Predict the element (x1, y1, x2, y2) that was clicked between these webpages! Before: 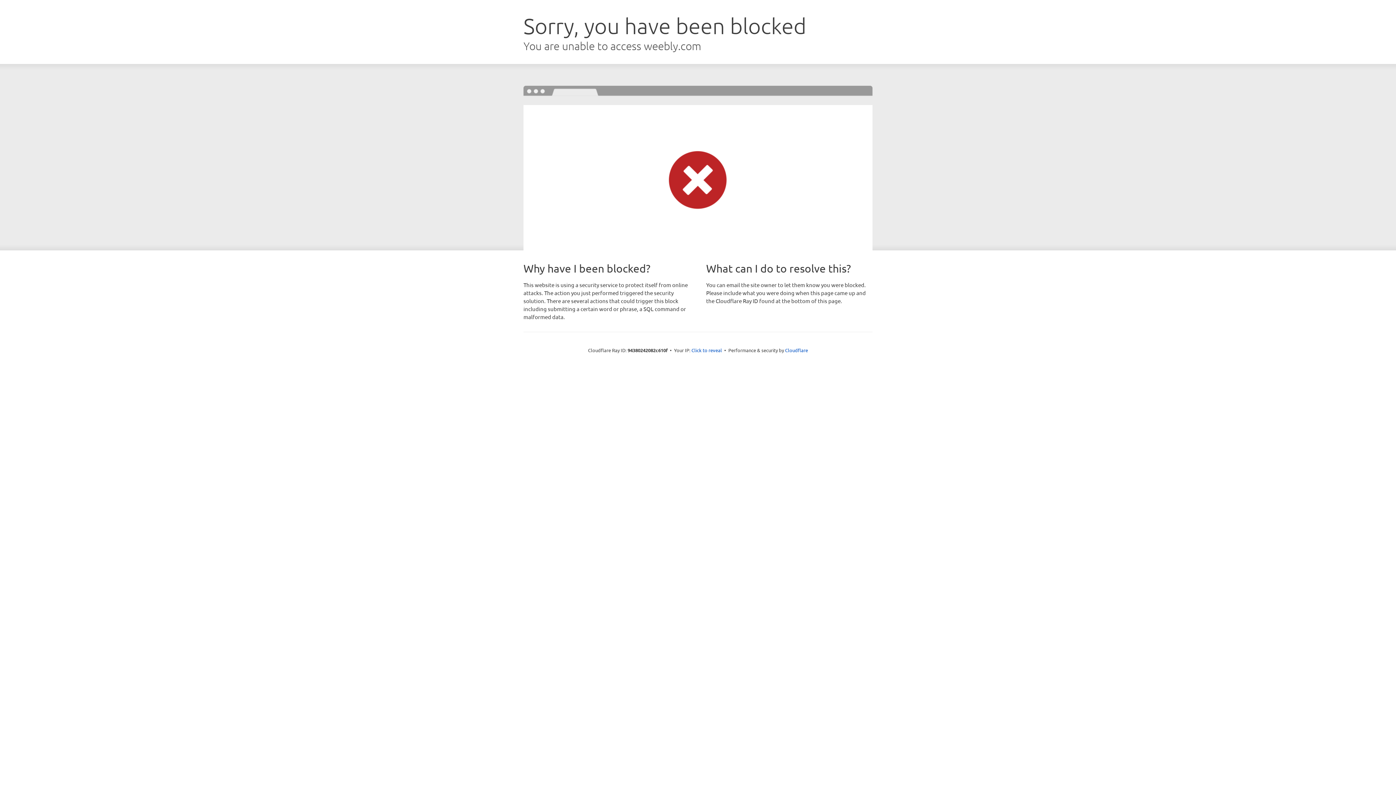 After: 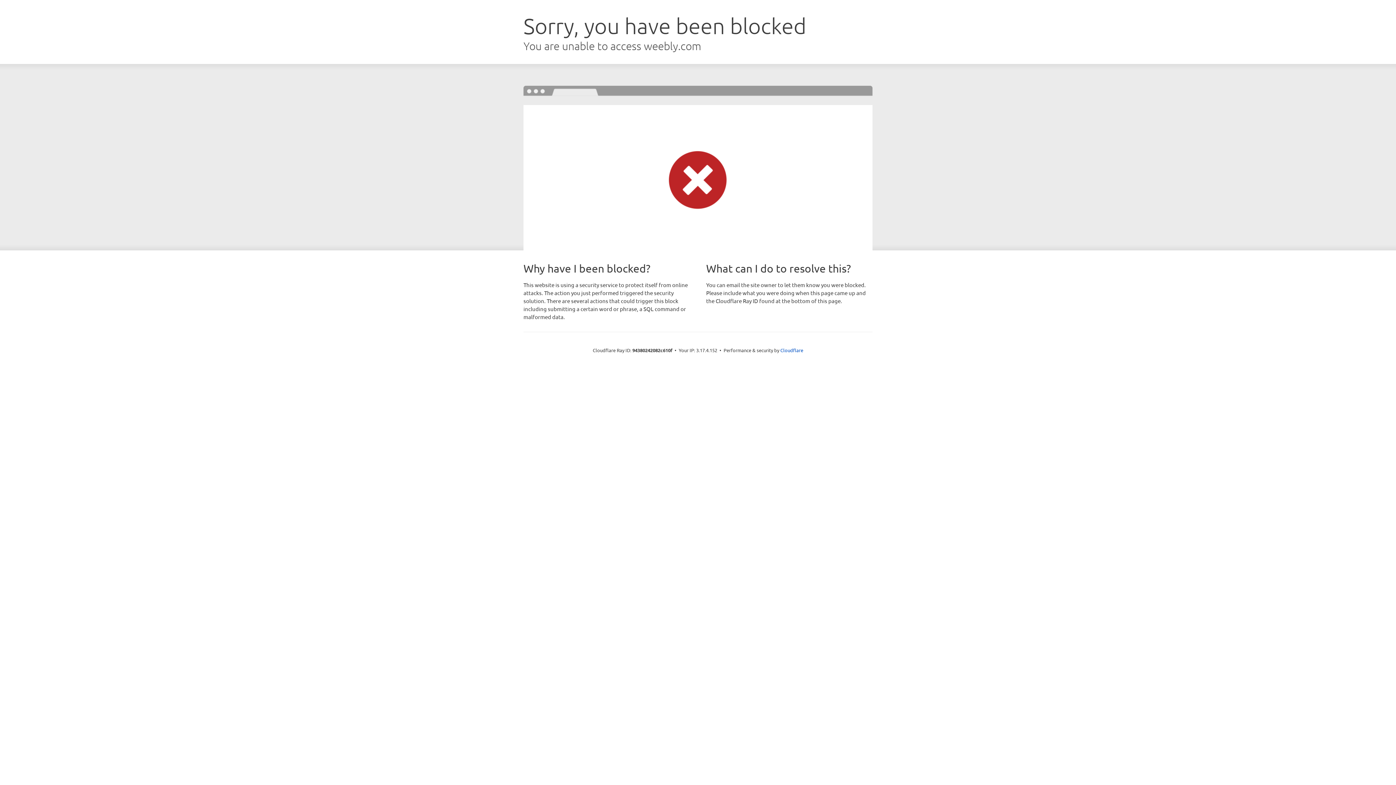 Action: bbox: (691, 346, 722, 353) label: Click to reveal